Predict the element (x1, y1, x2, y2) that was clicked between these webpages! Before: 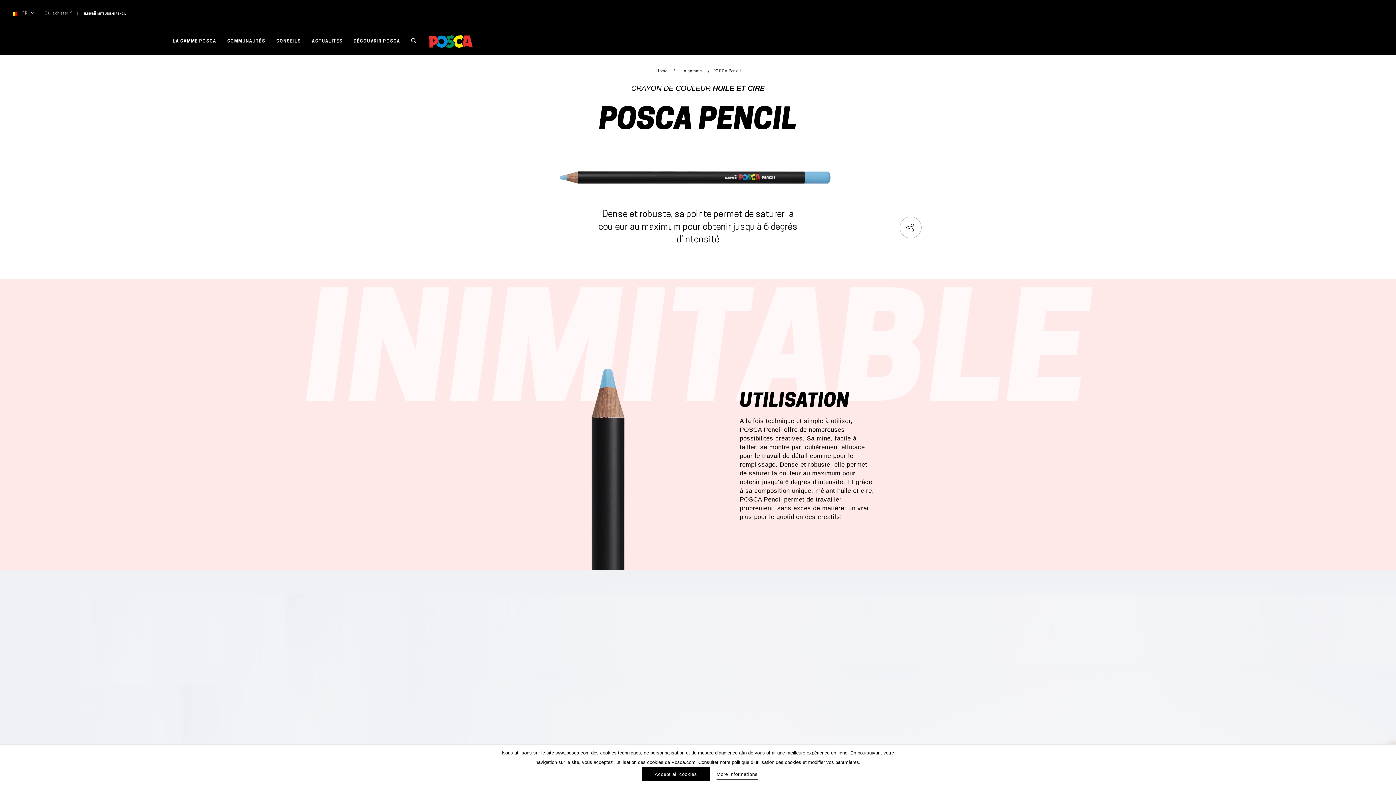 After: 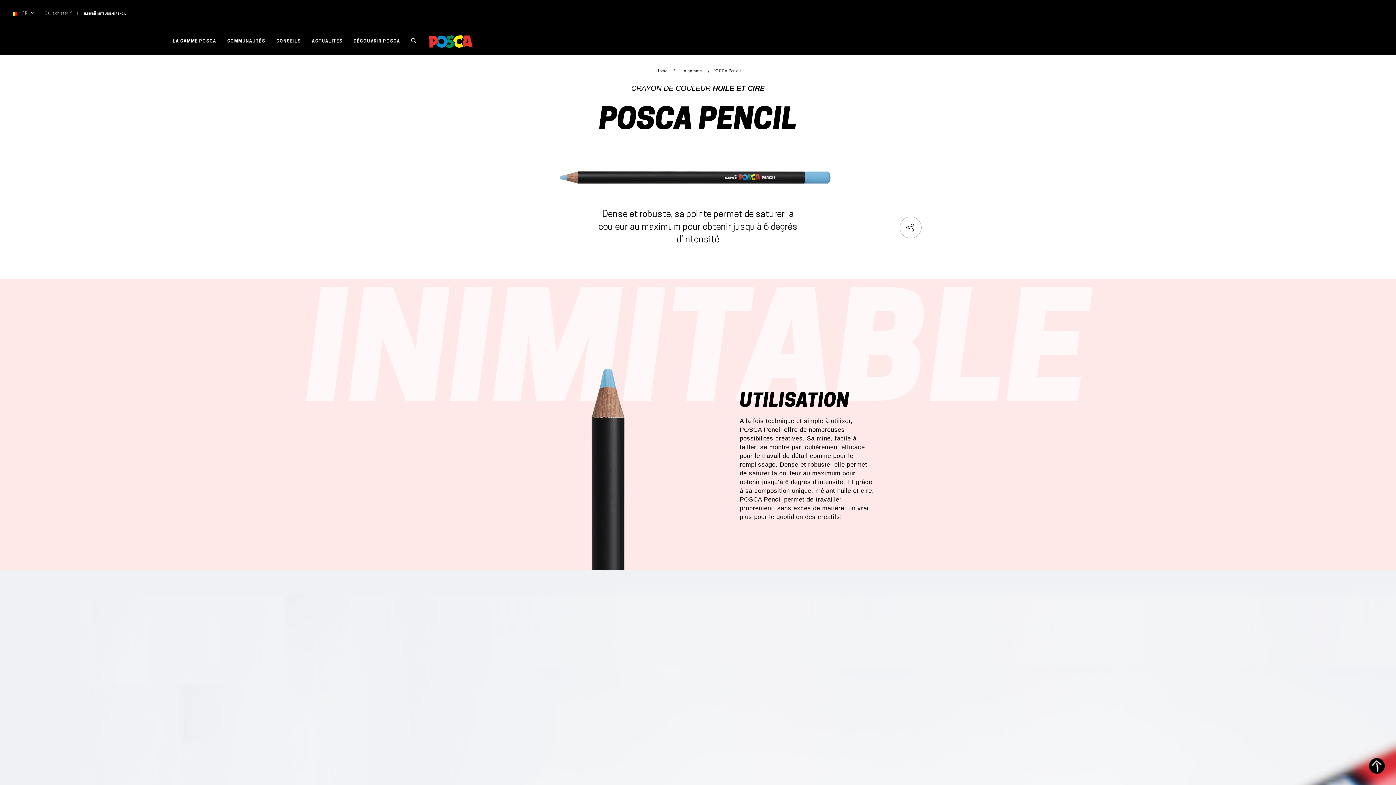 Action: bbox: (427, 32, 474, 49)